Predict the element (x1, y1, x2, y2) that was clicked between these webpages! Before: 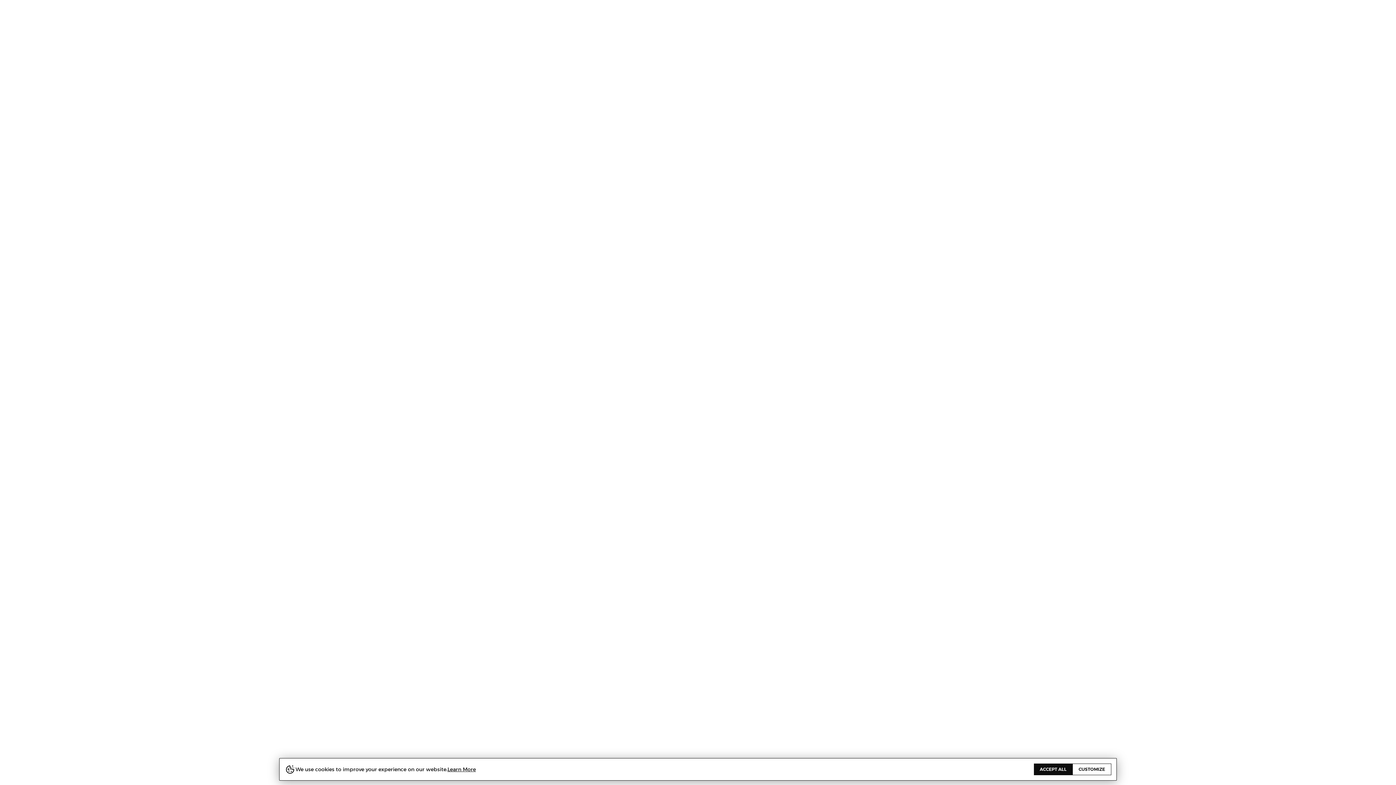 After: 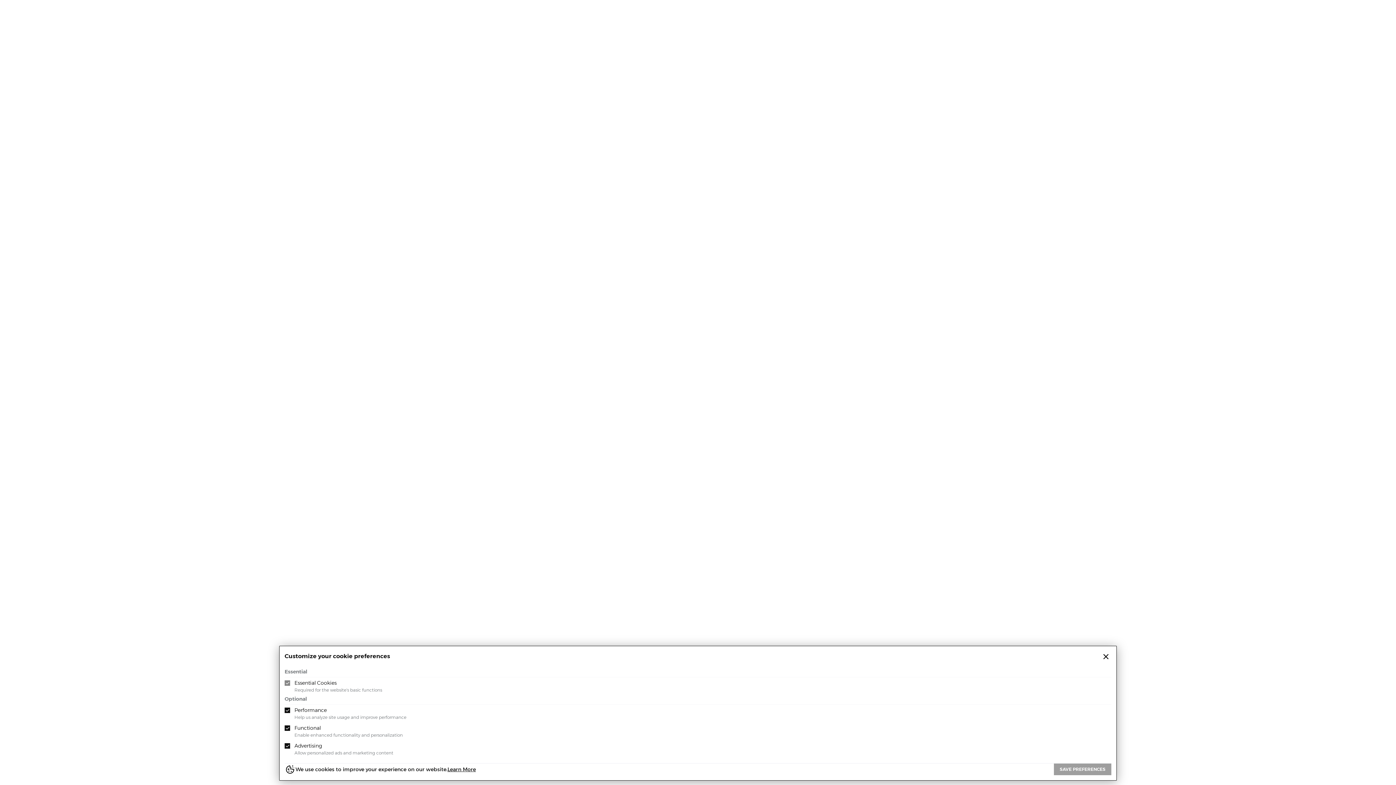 Action: bbox: (1072, 764, 1111, 775) label: CUSTOMIZE